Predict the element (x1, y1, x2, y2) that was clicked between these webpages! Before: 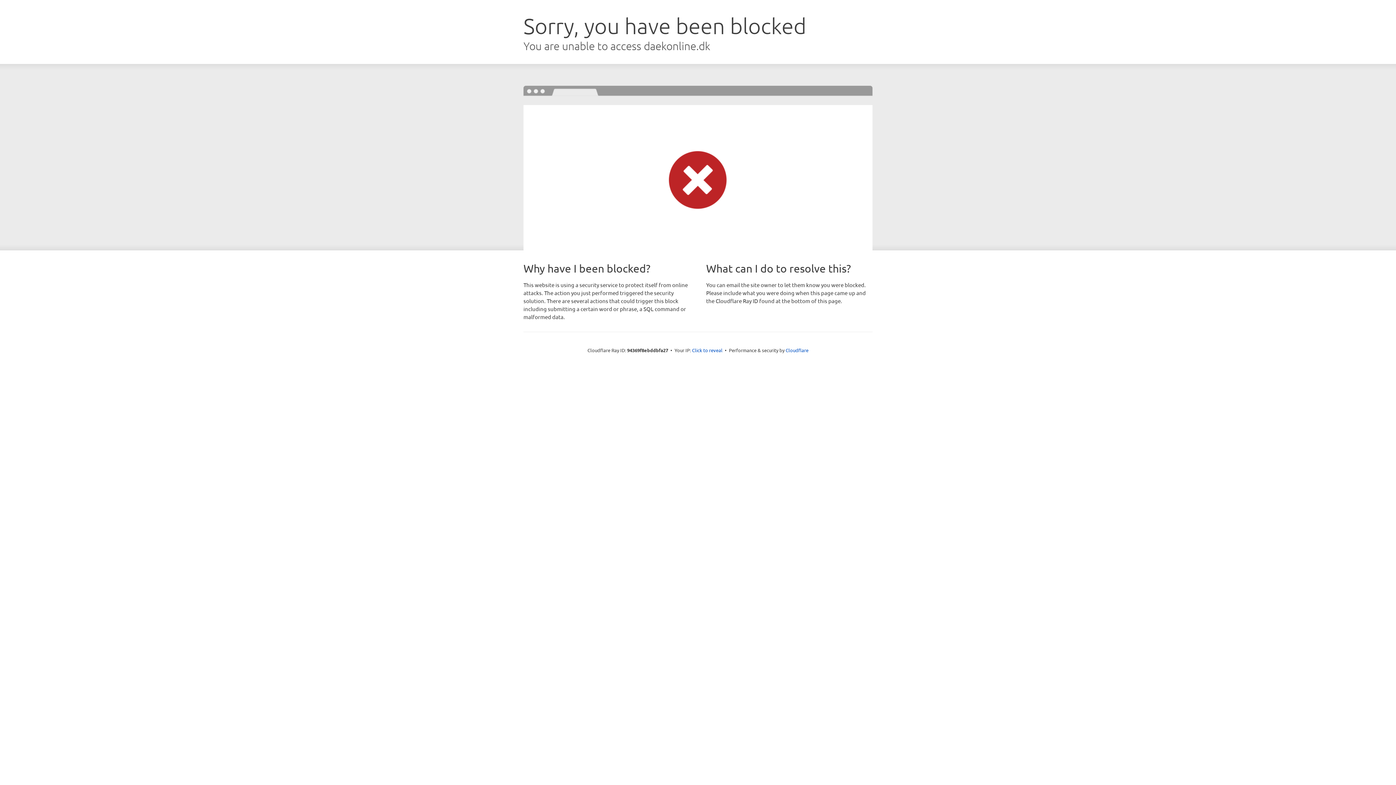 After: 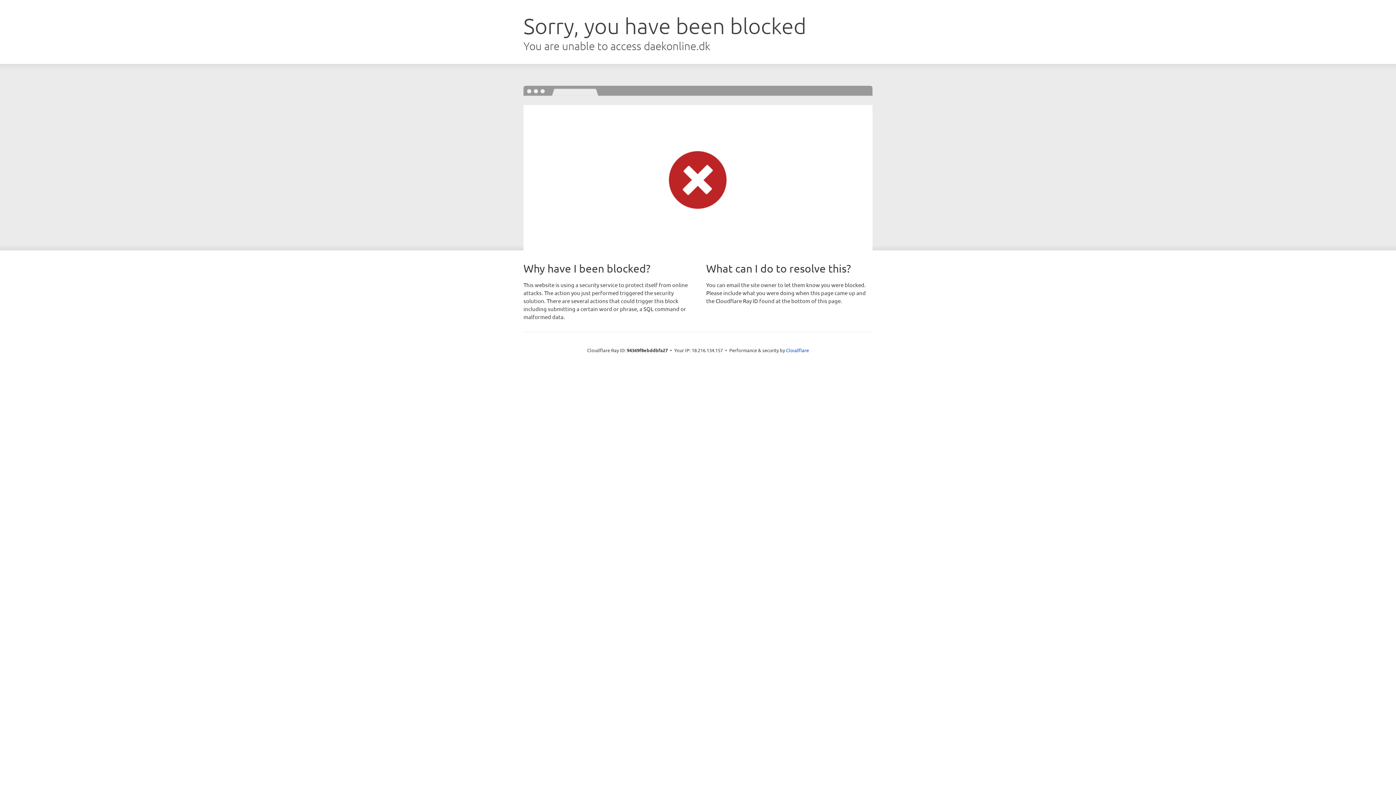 Action: bbox: (692, 346, 722, 353) label: Click to reveal